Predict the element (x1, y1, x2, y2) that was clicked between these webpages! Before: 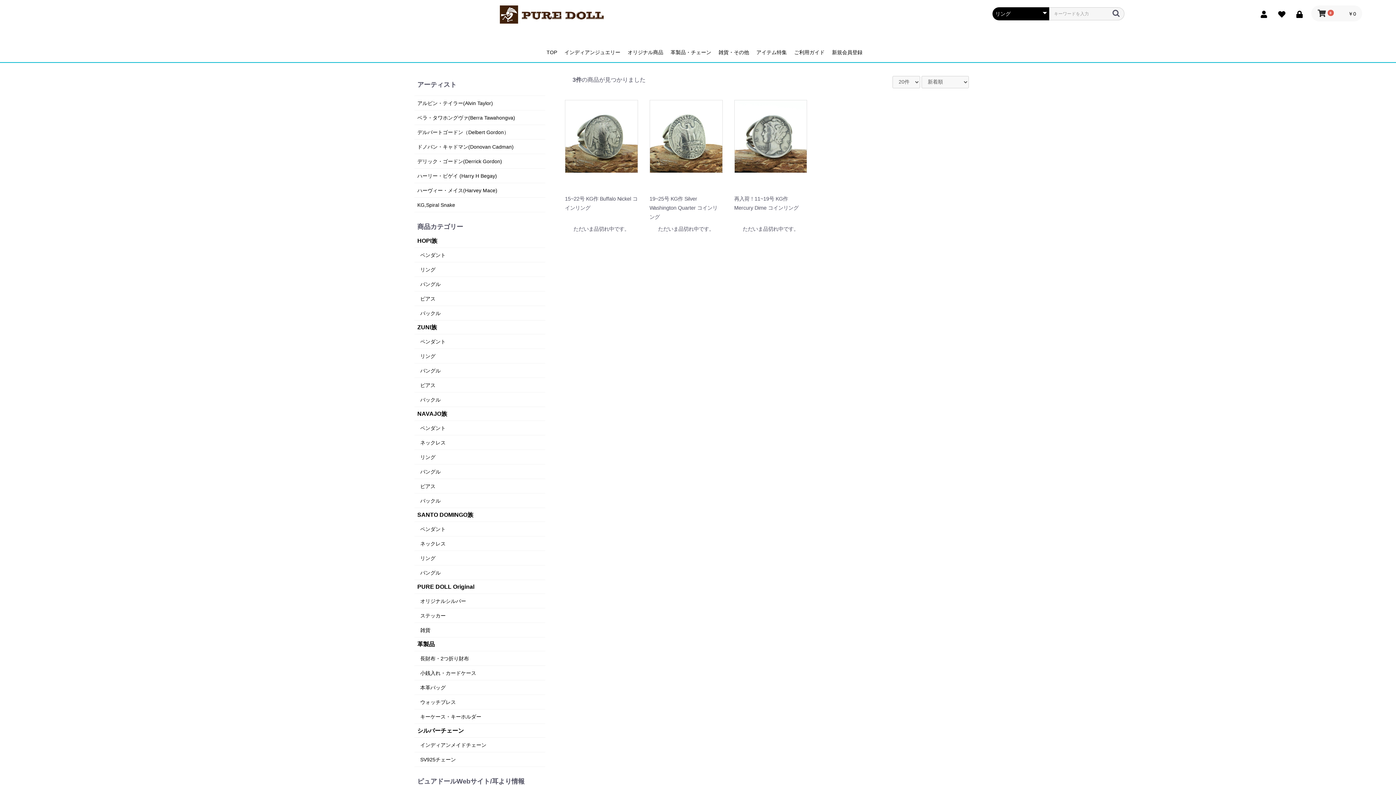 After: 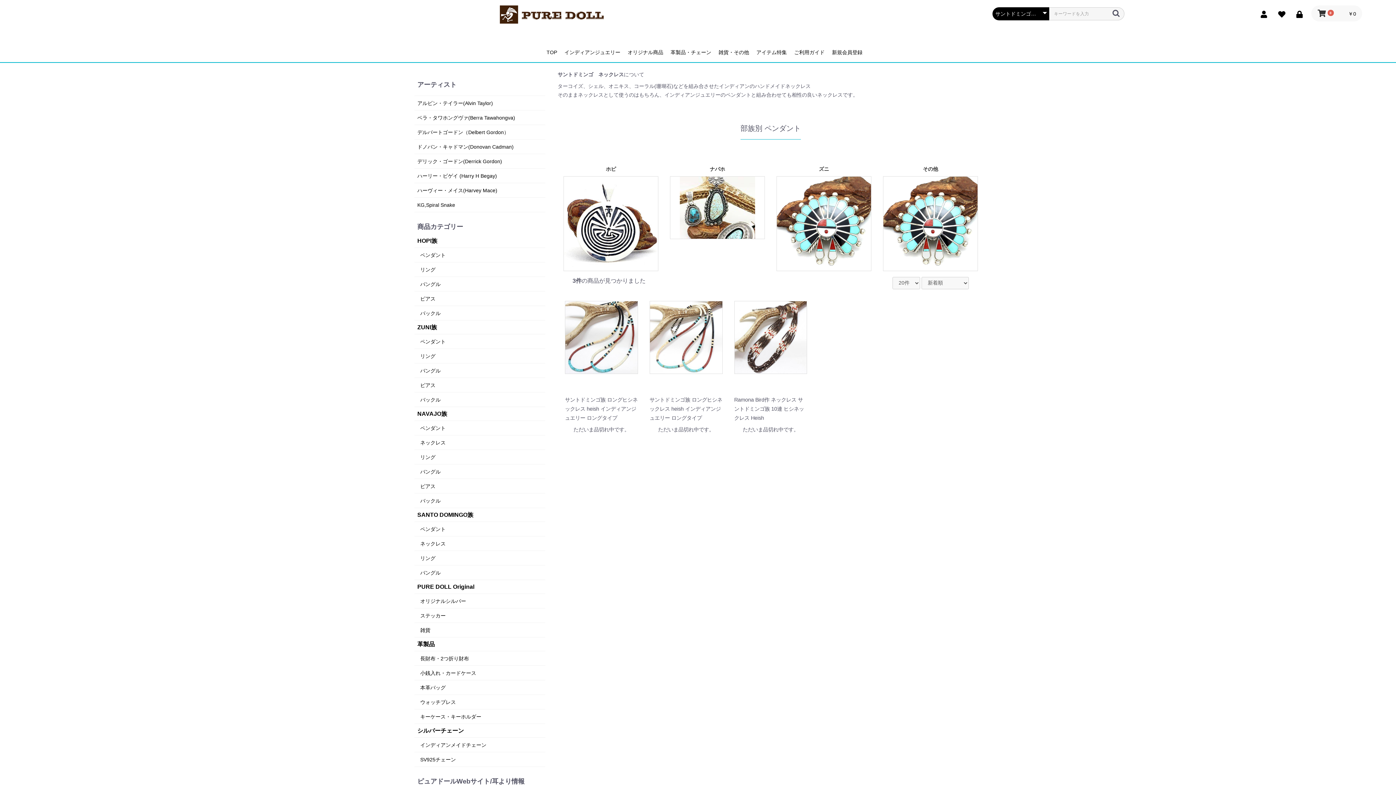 Action: bbox: (420, 541, 445, 547) label: ネックレス